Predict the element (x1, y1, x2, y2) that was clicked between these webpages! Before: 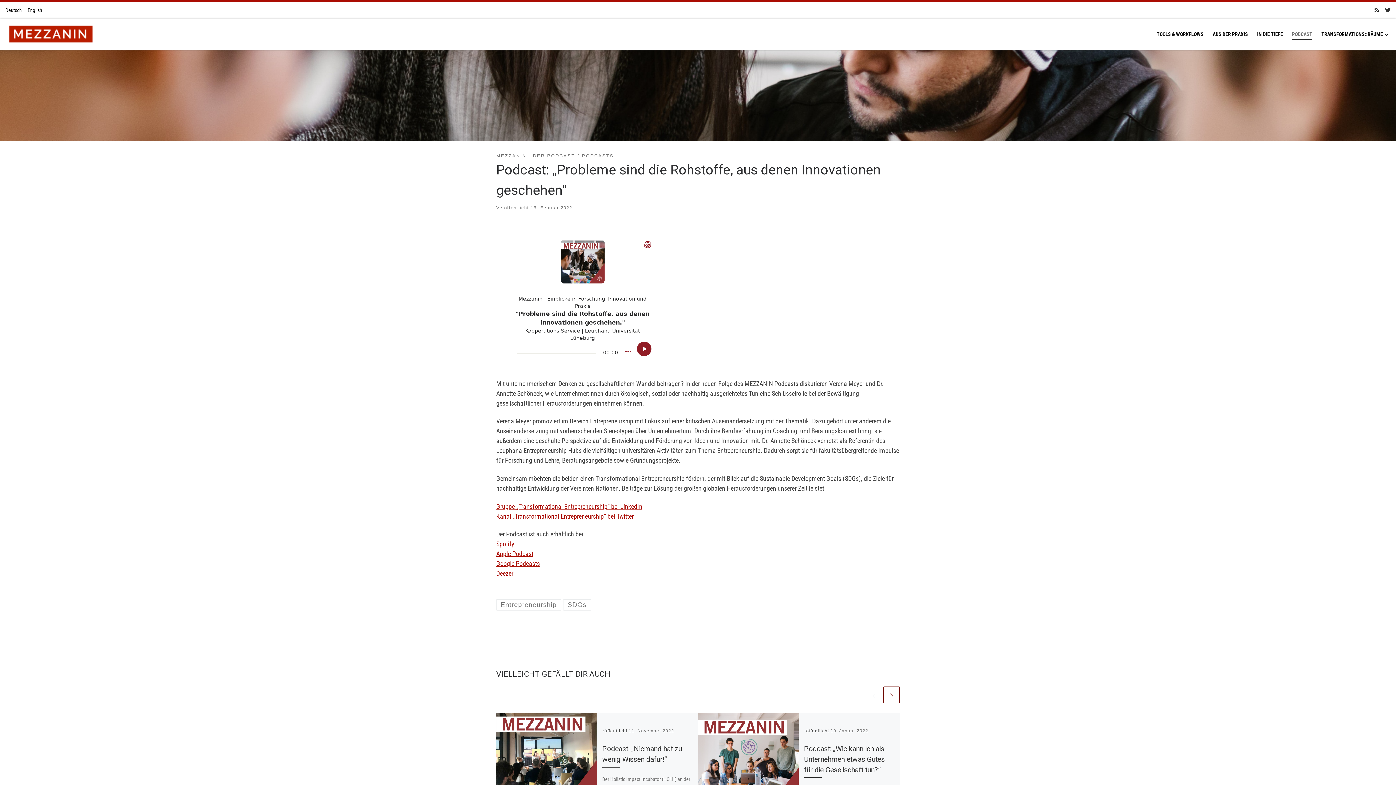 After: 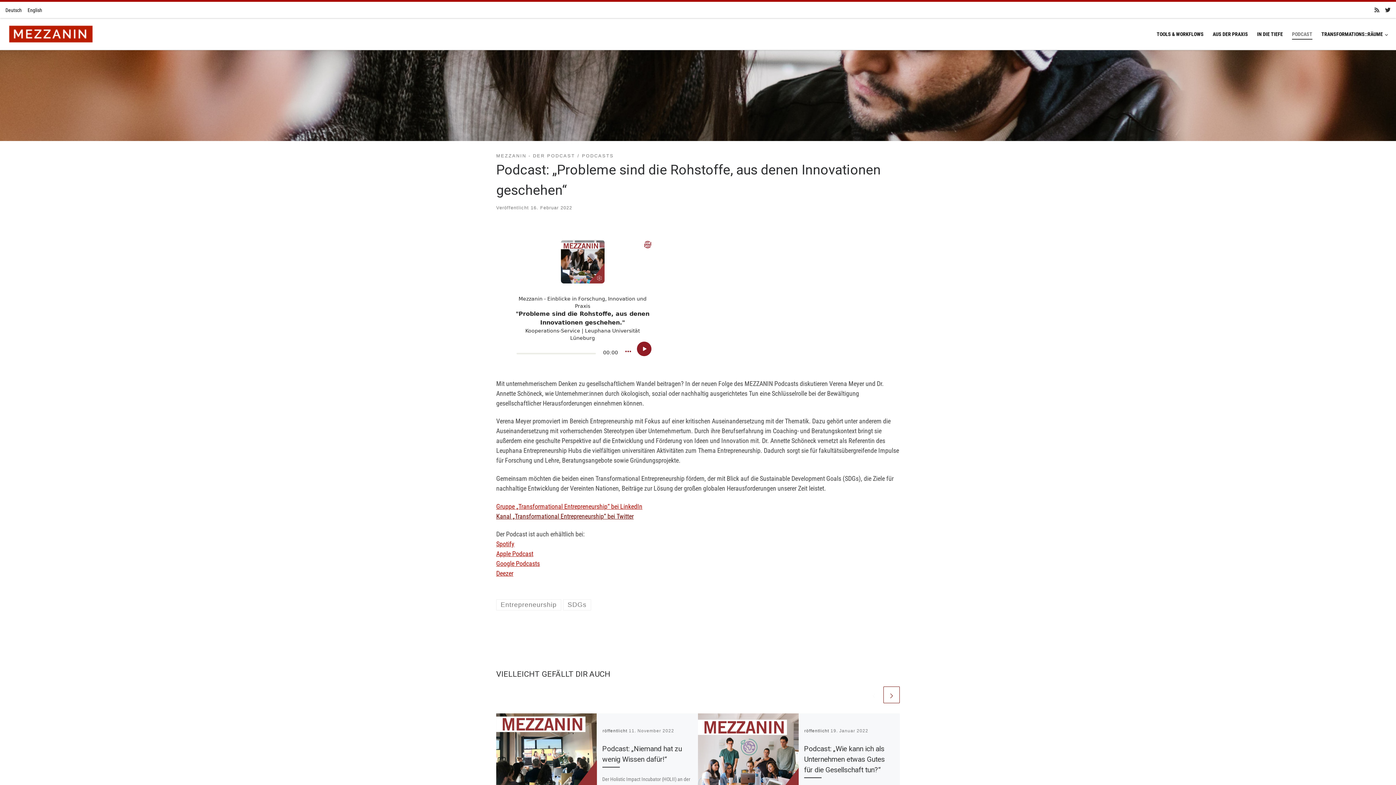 Action: label: undefined (opens in a new tab) bbox: (496, 512, 633, 520)